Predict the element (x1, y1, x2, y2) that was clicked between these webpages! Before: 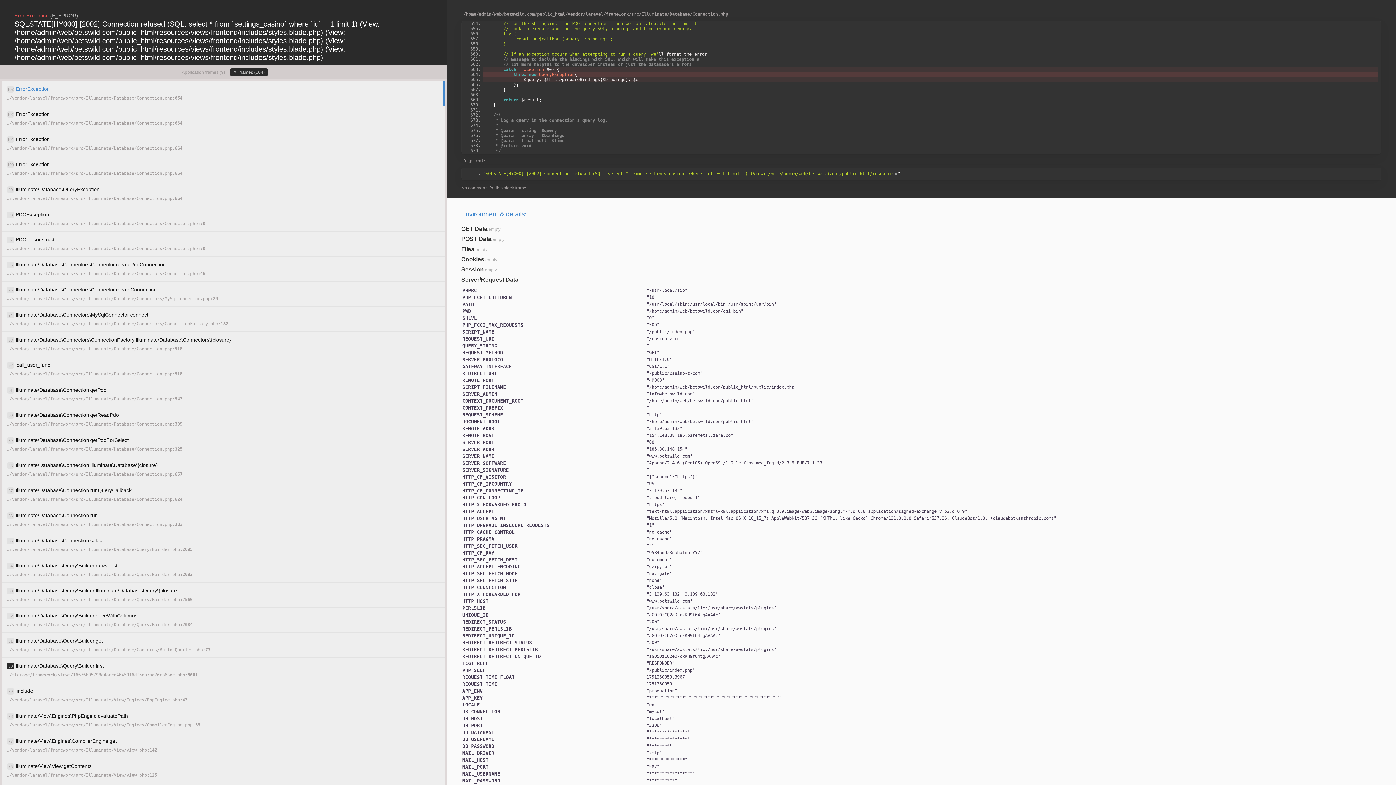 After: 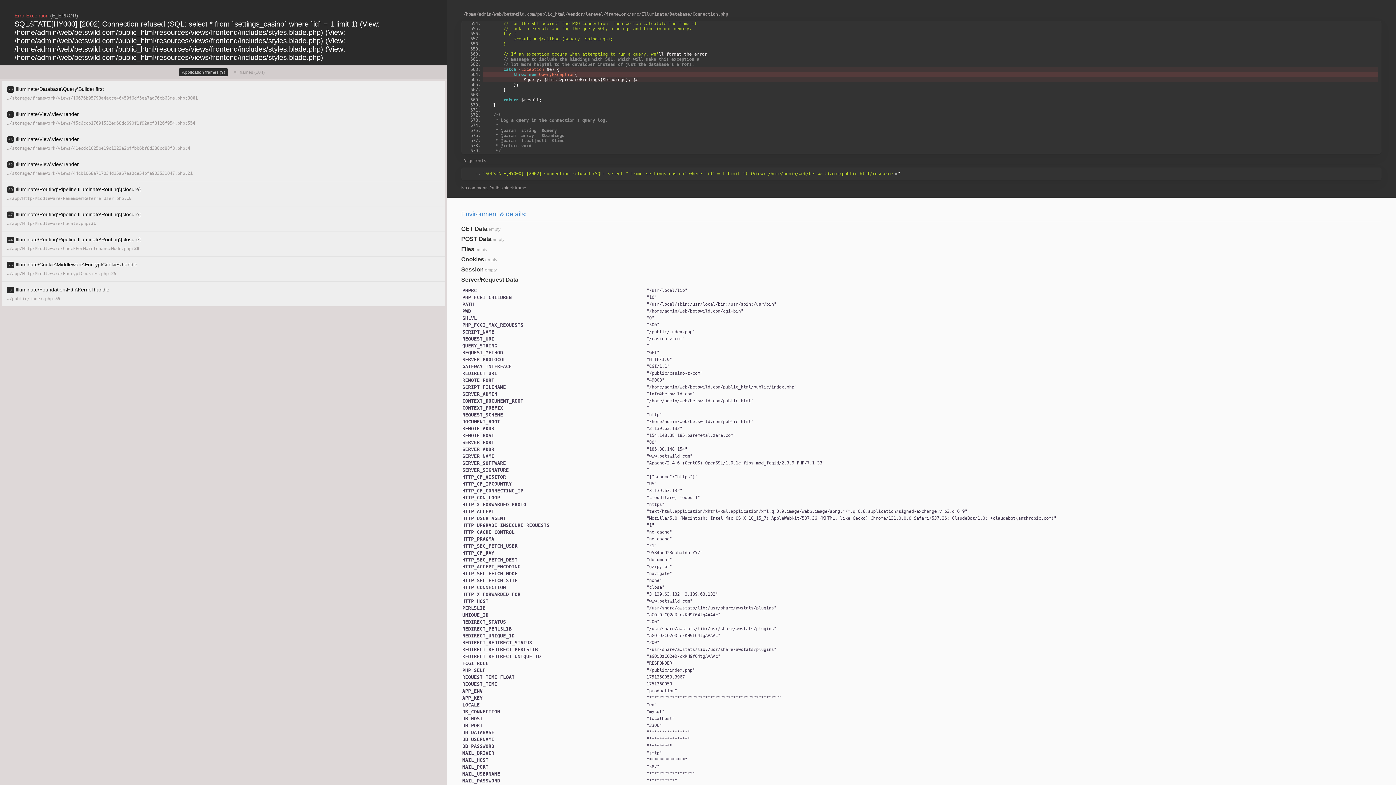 Action: label: Application frames (9) bbox: (179, 68, 228, 76)